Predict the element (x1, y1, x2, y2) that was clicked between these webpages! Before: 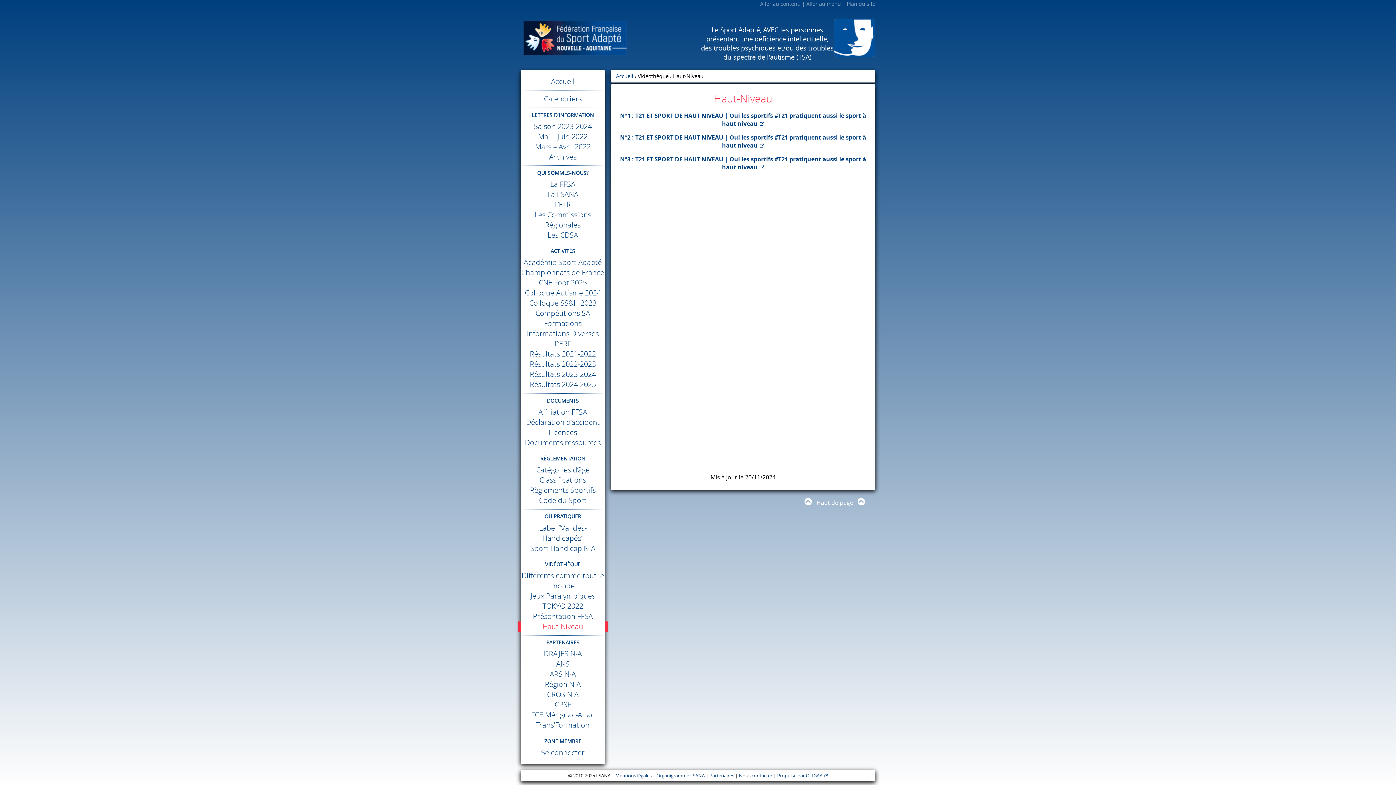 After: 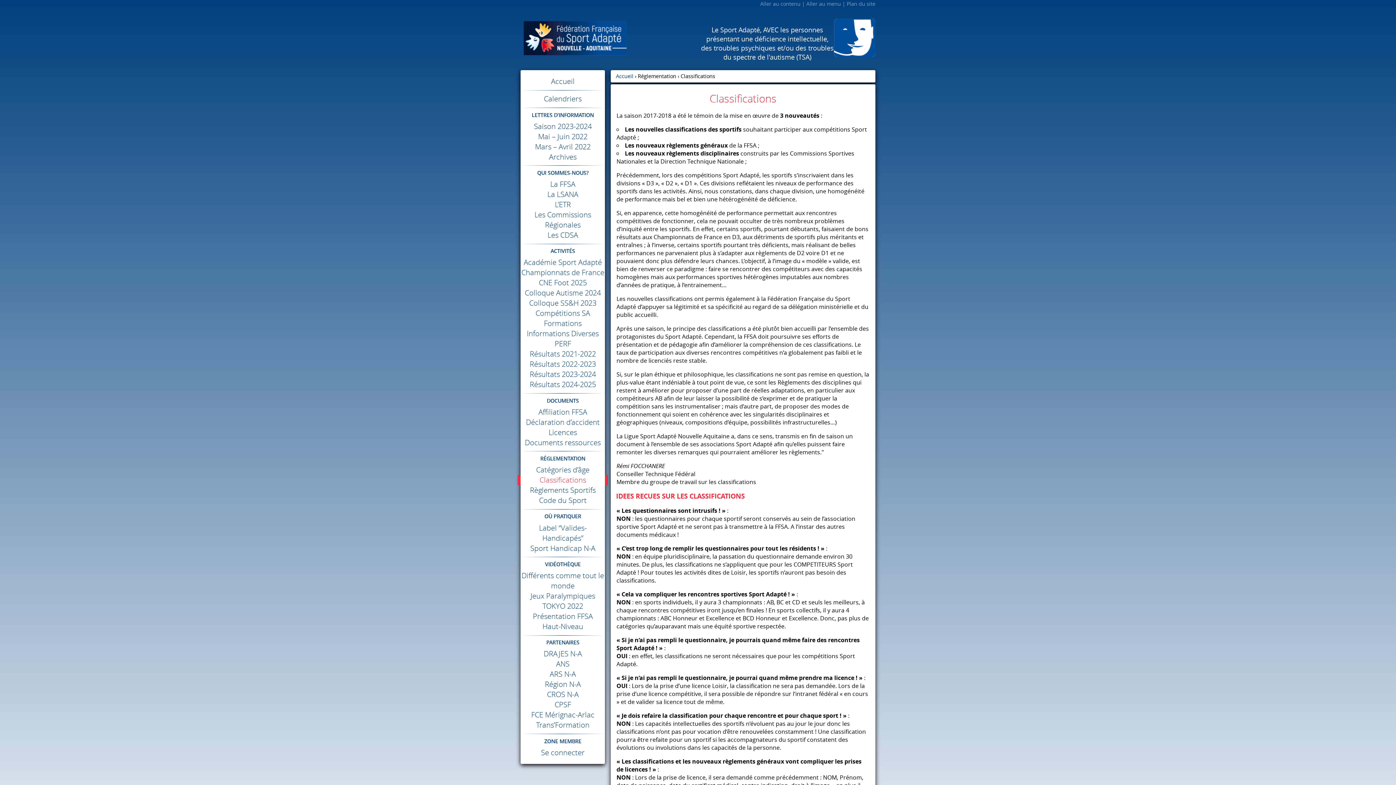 Action: bbox: (539, 475, 586, 485) label: Classifications